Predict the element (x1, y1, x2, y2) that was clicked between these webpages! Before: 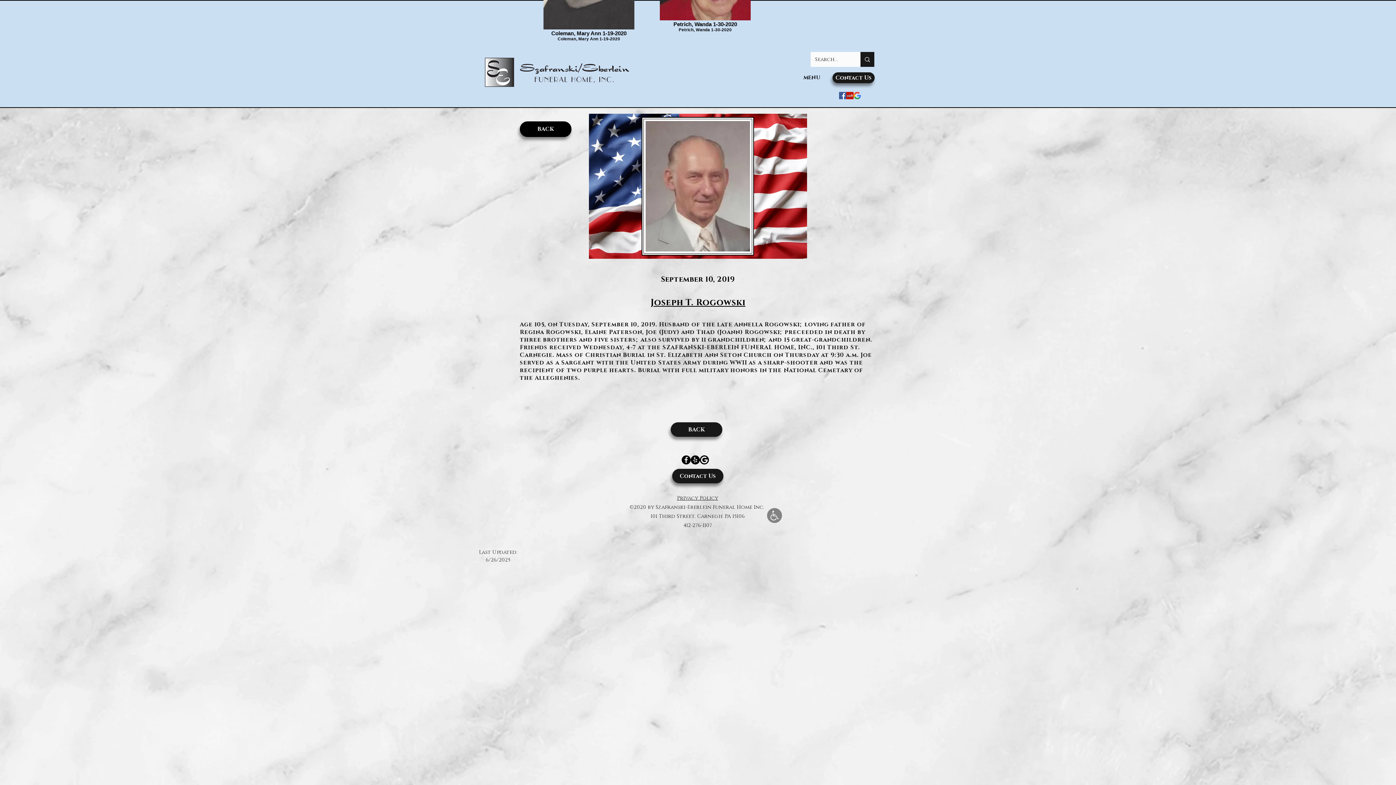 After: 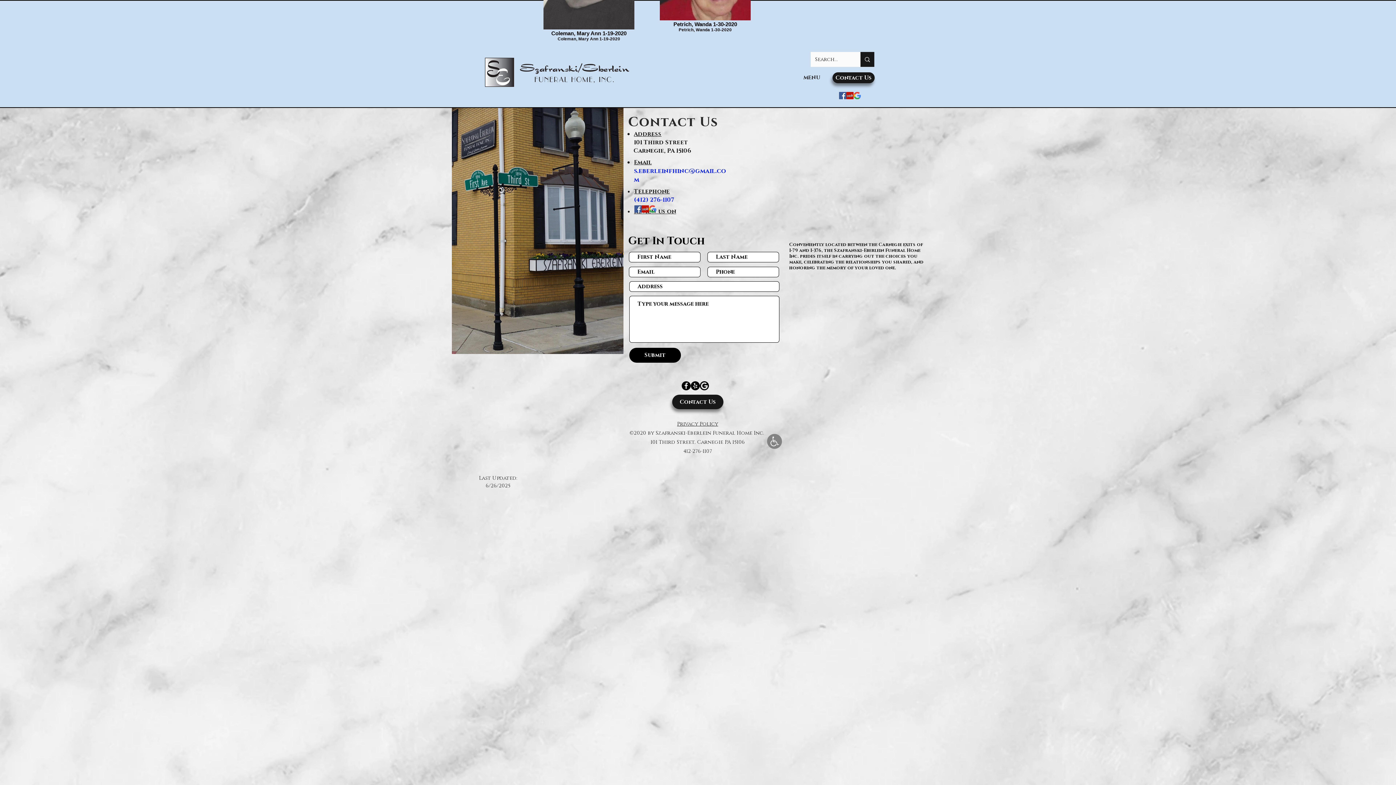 Action: bbox: (672, 469, 723, 483) label: Contact Us